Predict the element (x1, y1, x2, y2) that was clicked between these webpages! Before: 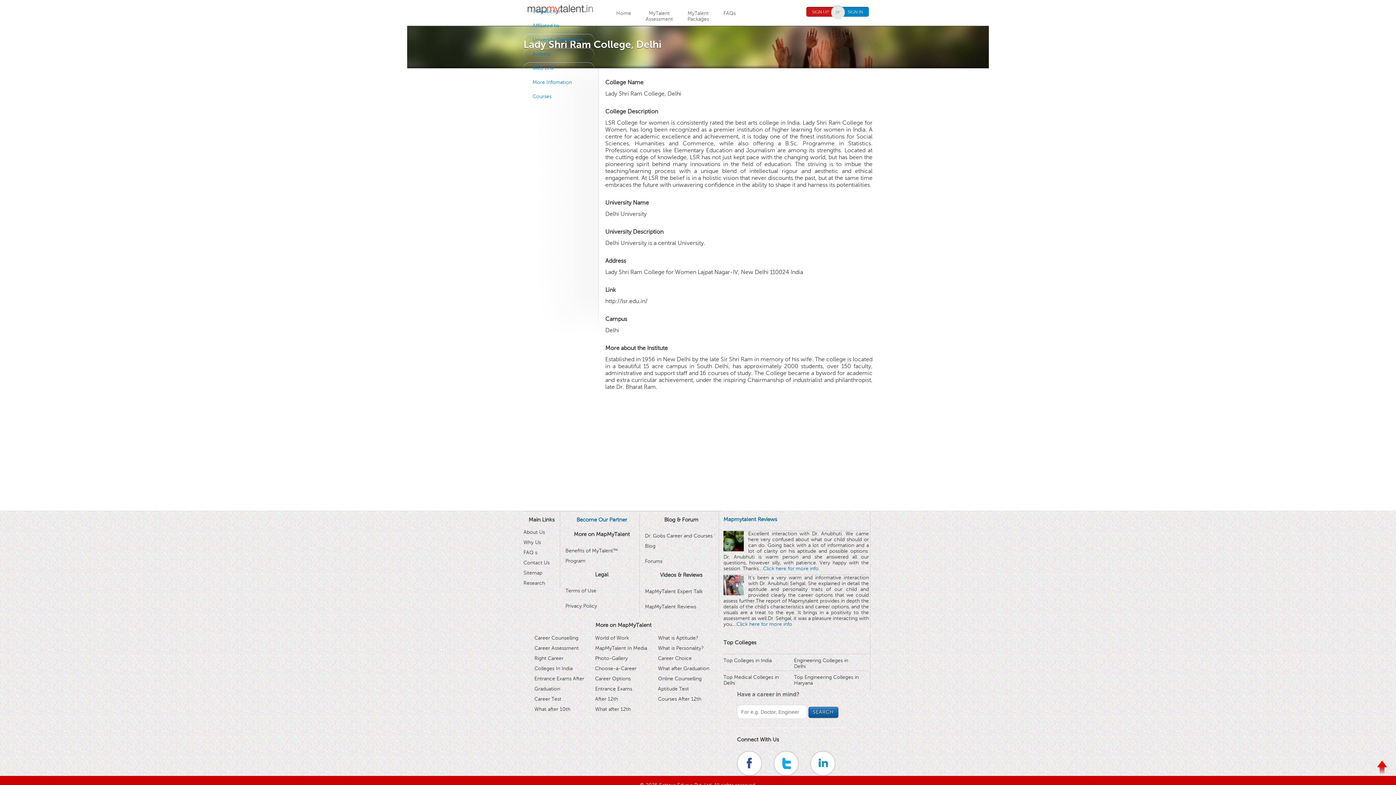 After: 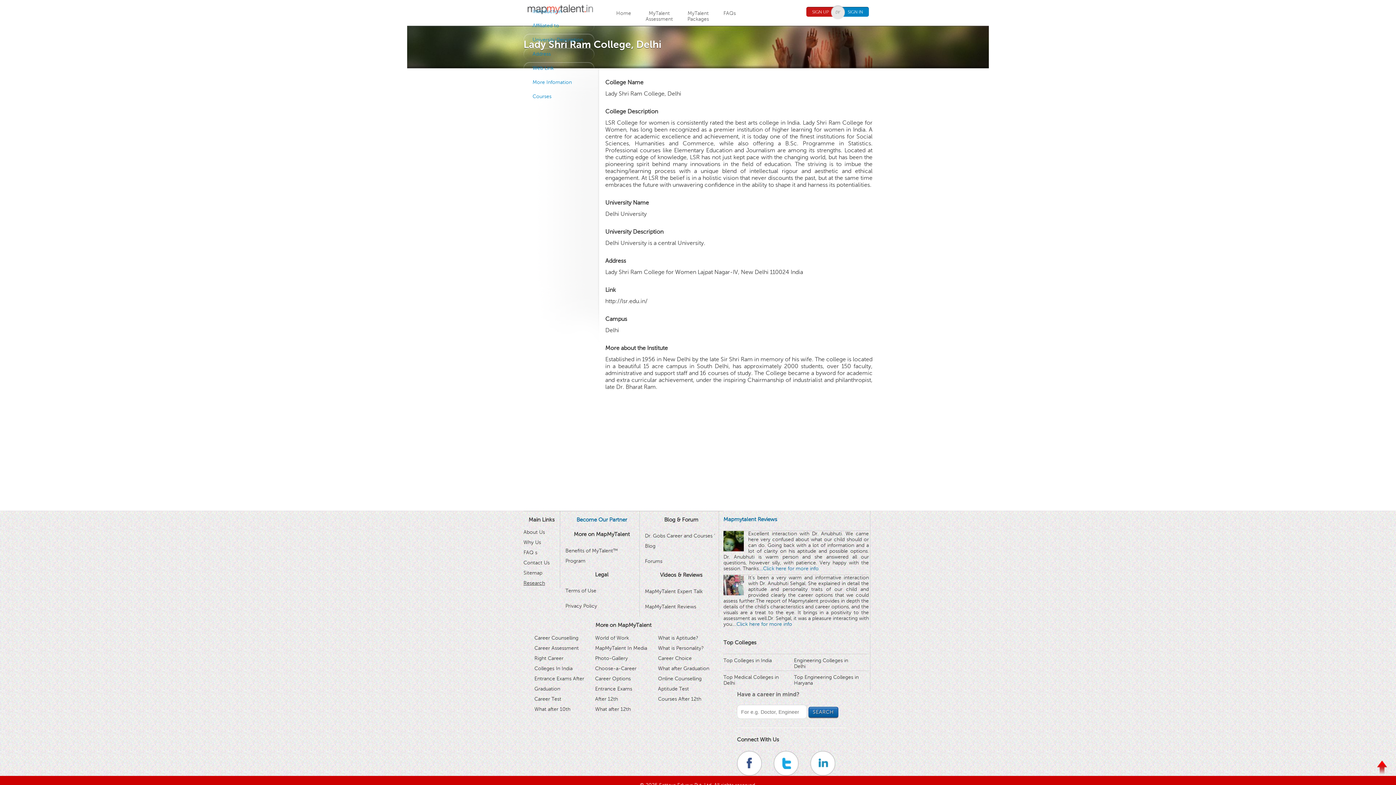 Action: label: Research bbox: (523, 580, 545, 586)